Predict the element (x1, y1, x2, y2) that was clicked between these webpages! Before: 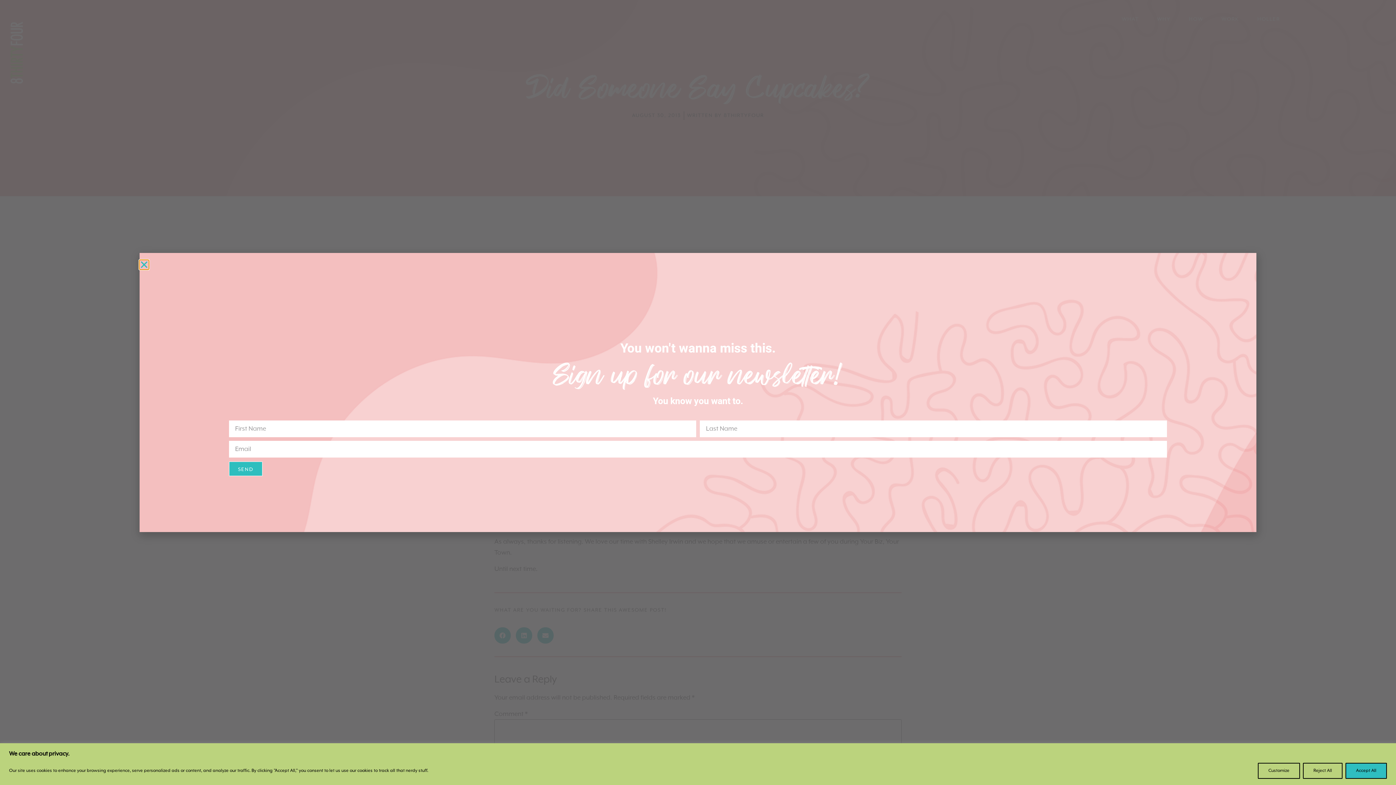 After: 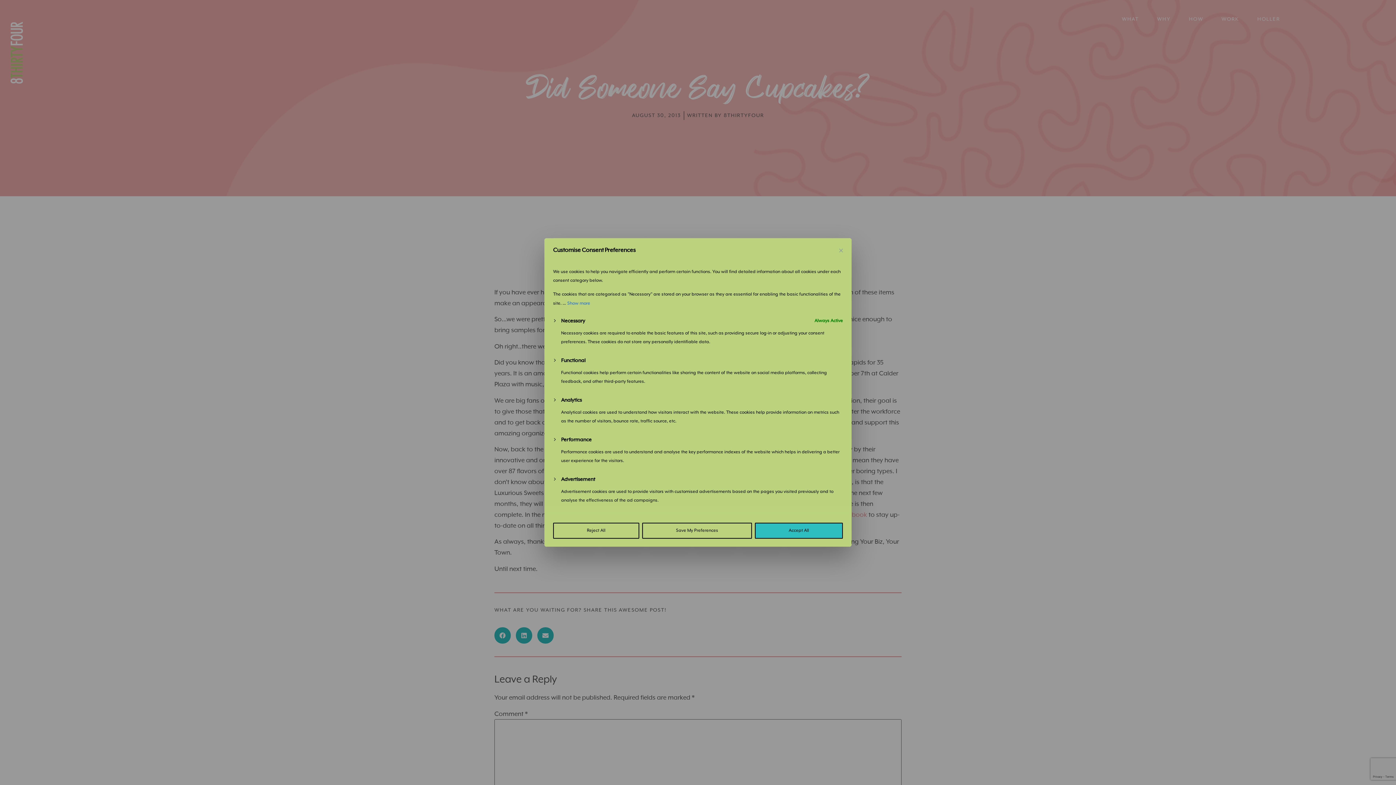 Action: label: Customize bbox: (1258, 763, 1300, 779)